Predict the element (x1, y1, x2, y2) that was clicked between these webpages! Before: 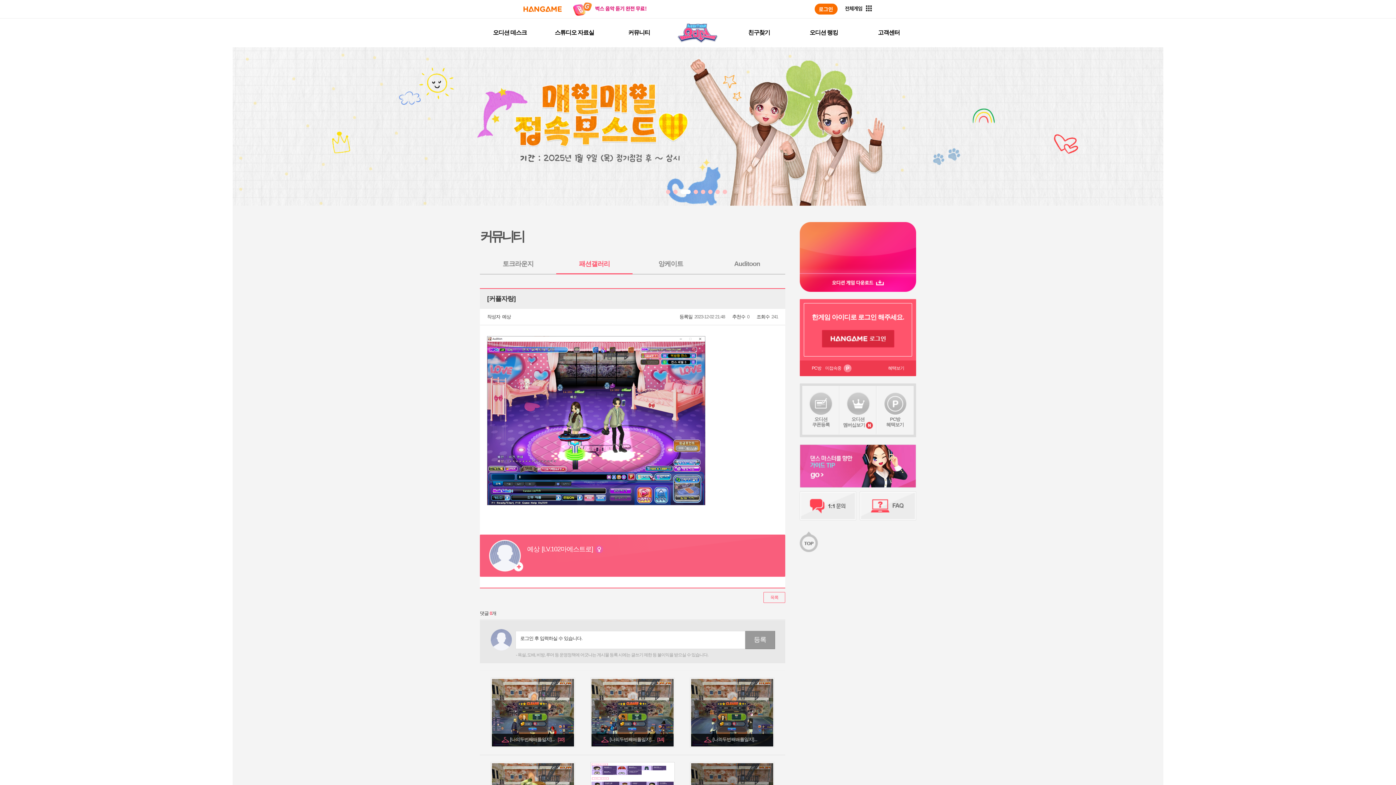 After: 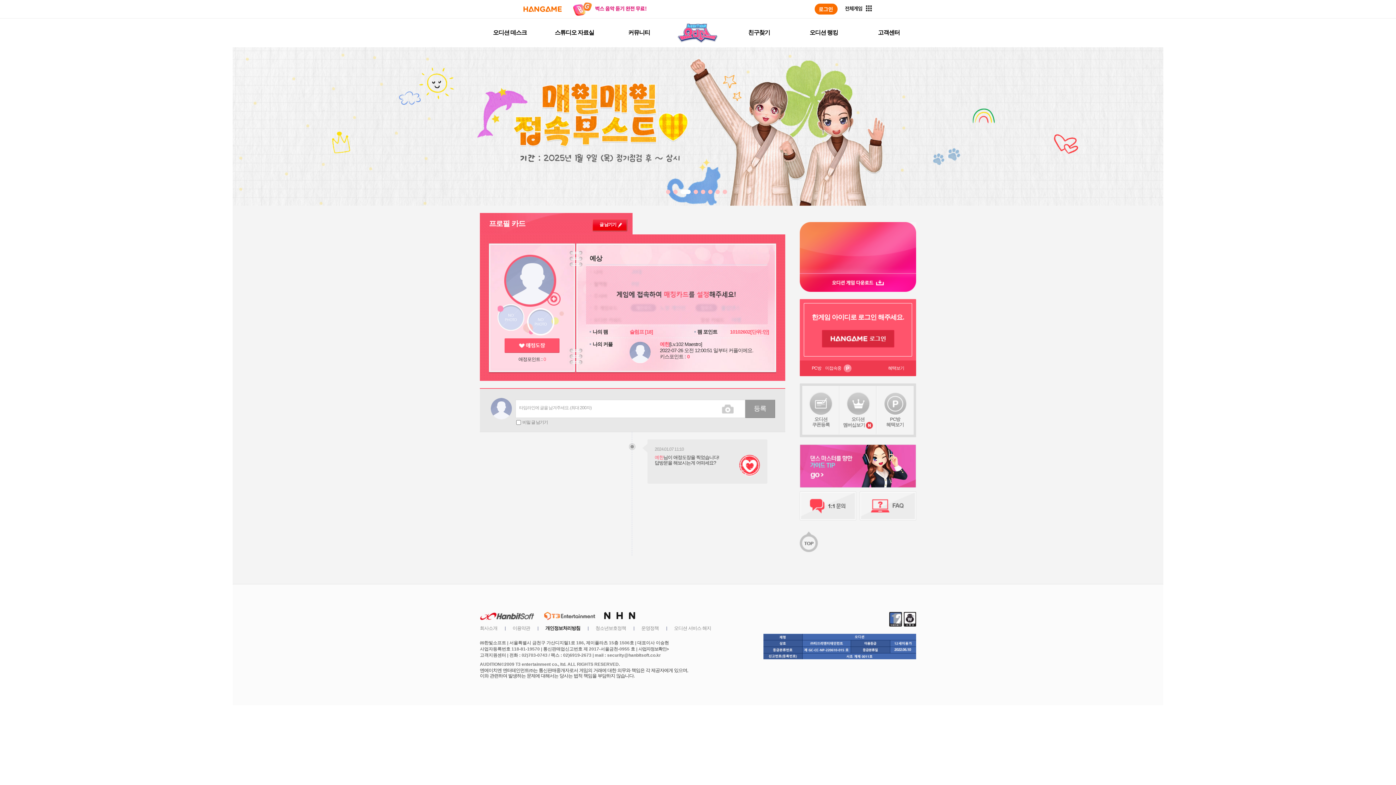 Action: label: 예상 bbox: (502, 314, 510, 319)